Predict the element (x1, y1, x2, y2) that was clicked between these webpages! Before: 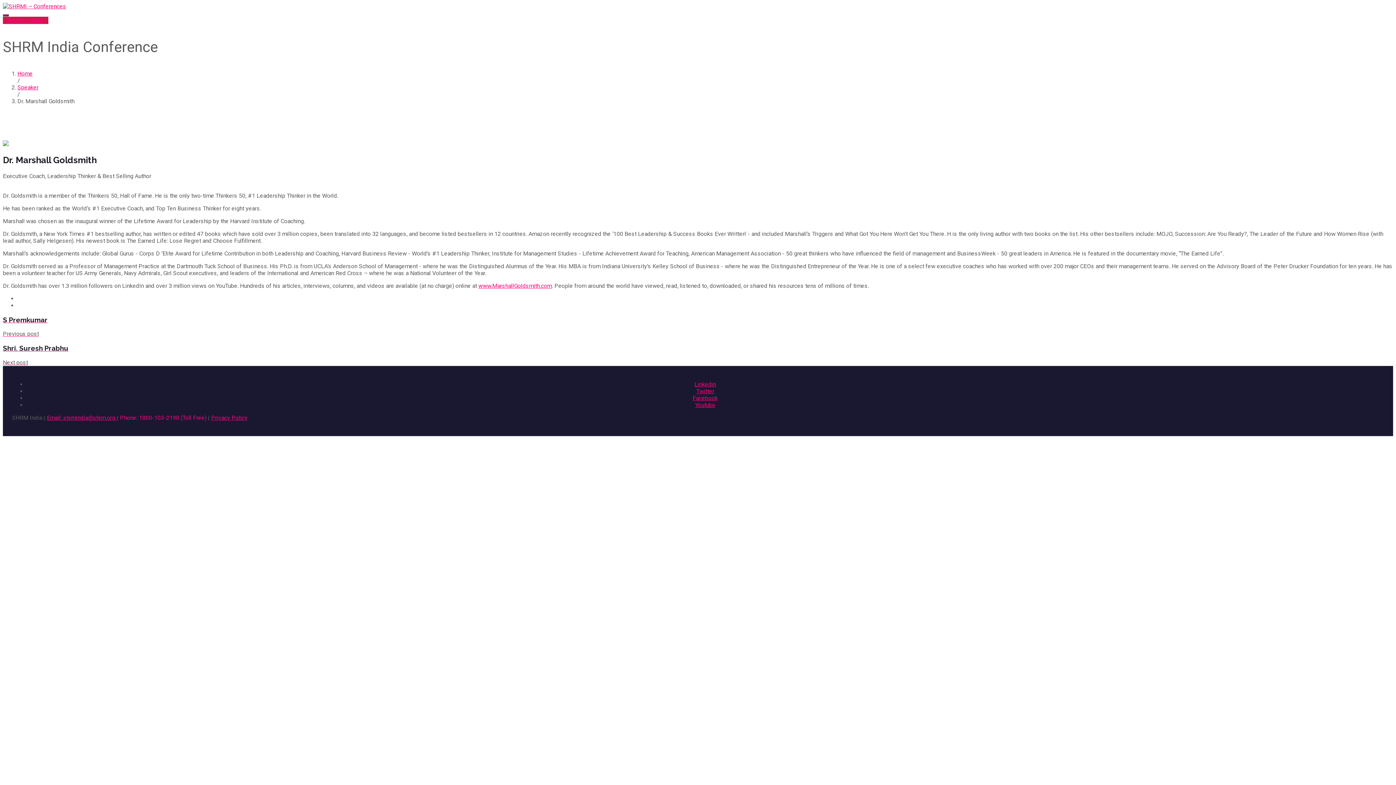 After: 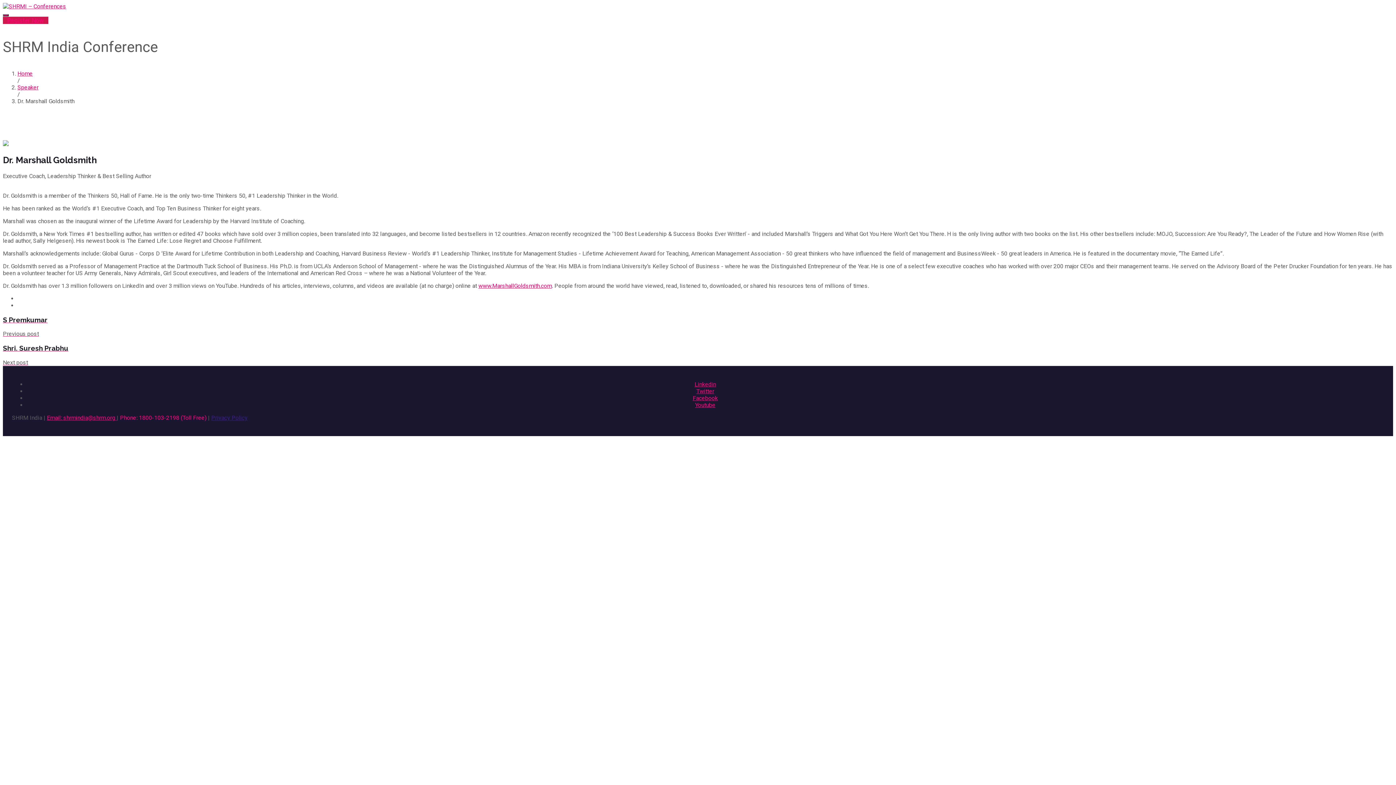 Action: label: Privacy Policy bbox: (211, 414, 247, 421)